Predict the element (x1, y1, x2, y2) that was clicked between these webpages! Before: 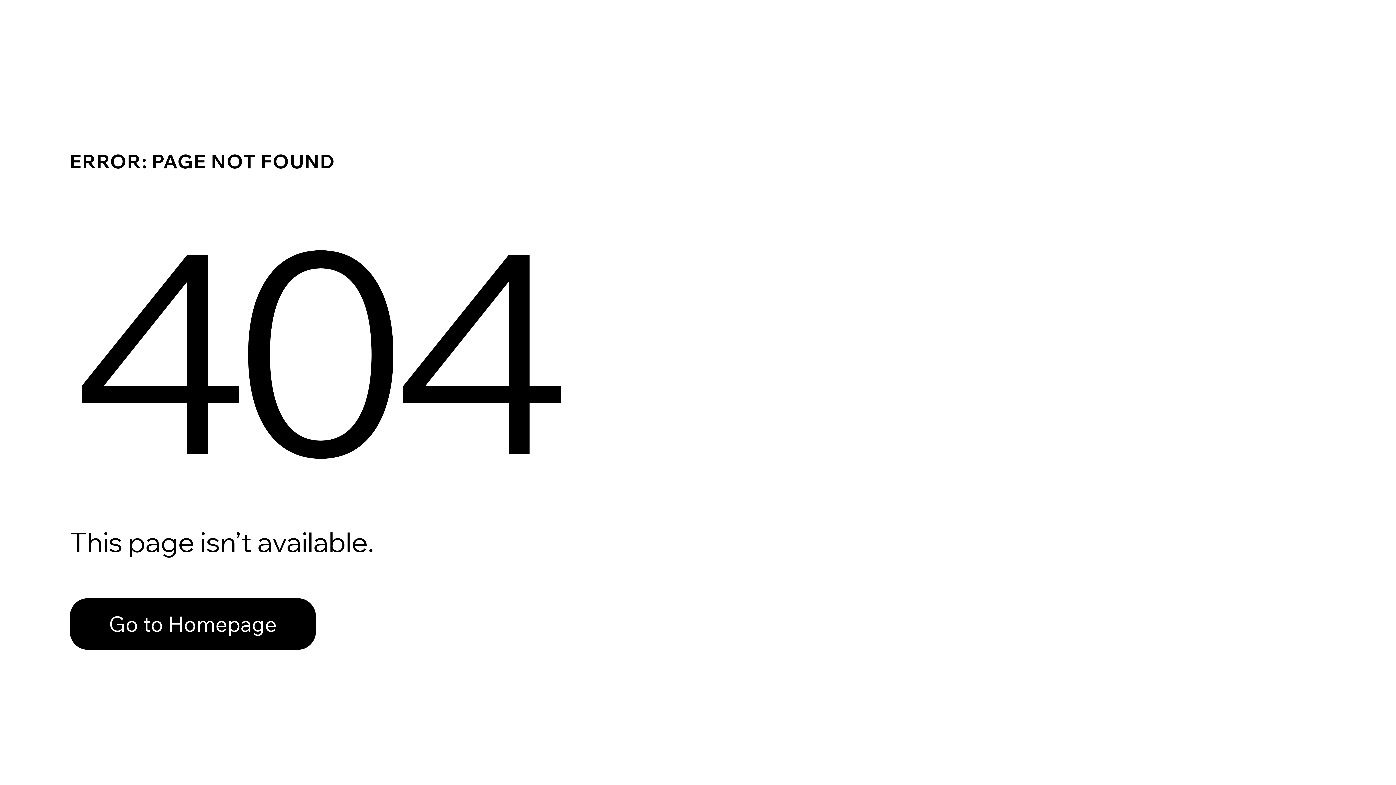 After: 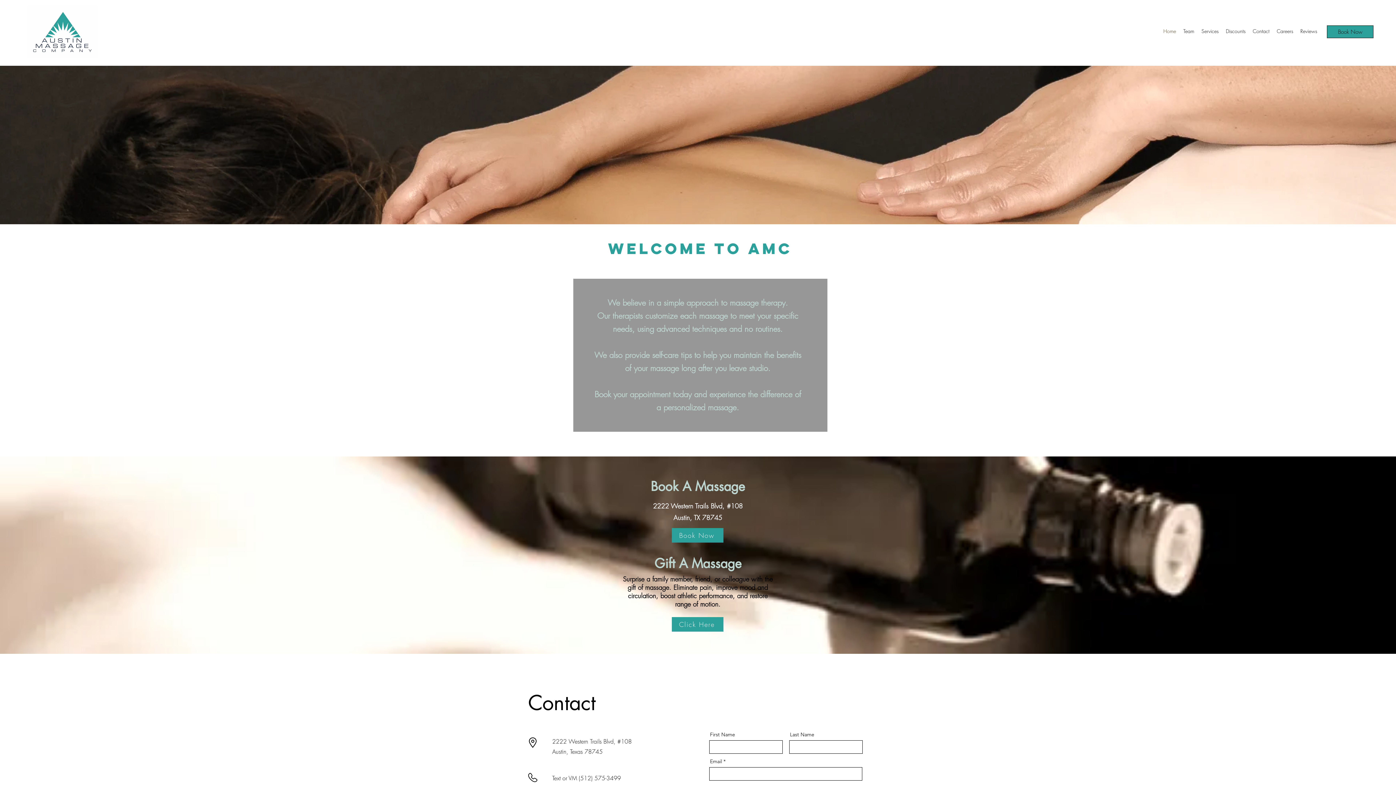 Action: bbox: (69, 582, 768, 659) label: Go to Homepage